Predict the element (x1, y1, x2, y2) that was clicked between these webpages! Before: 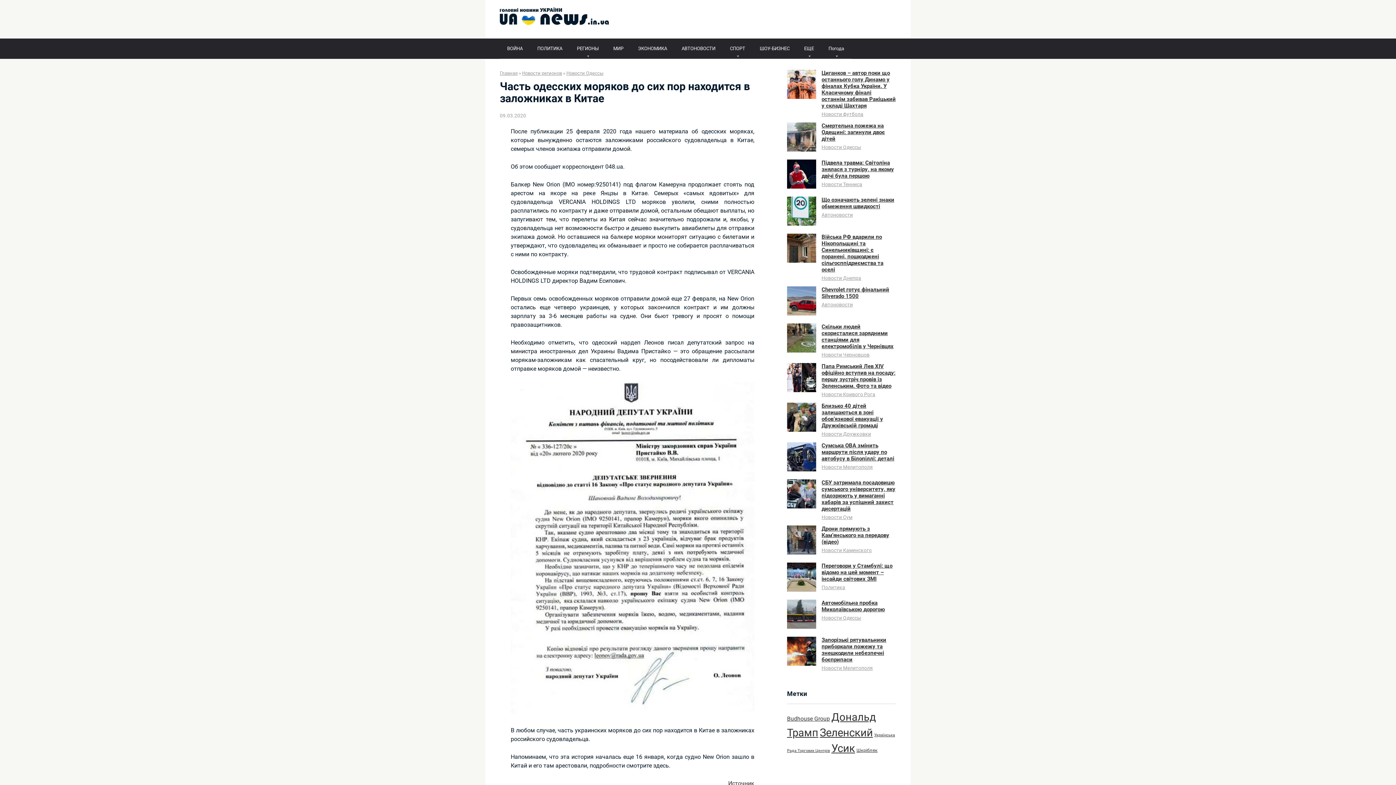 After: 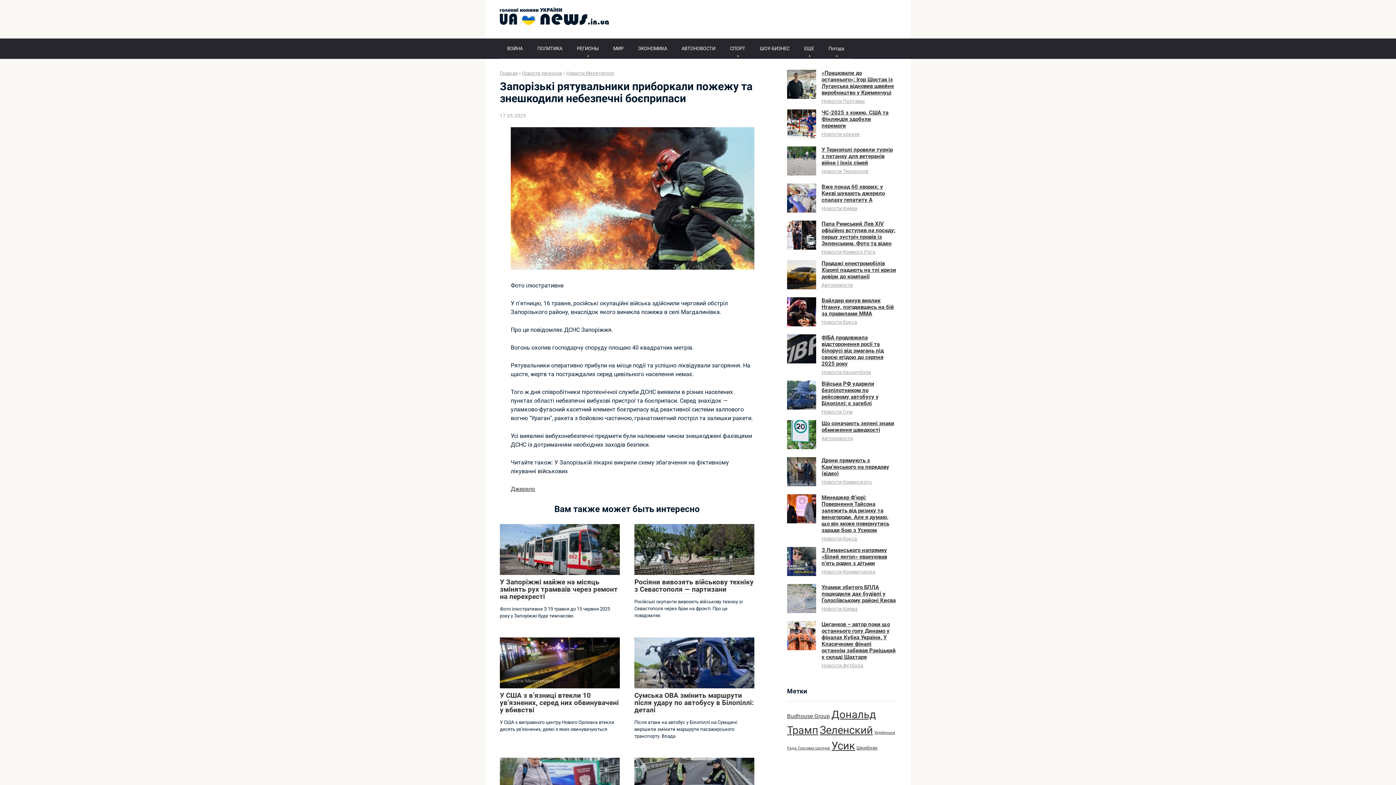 Action: label: Запорізькі рятувальники приборкали пожежу та знешкодили небезпечні боєприпаси bbox: (821, 637, 886, 663)